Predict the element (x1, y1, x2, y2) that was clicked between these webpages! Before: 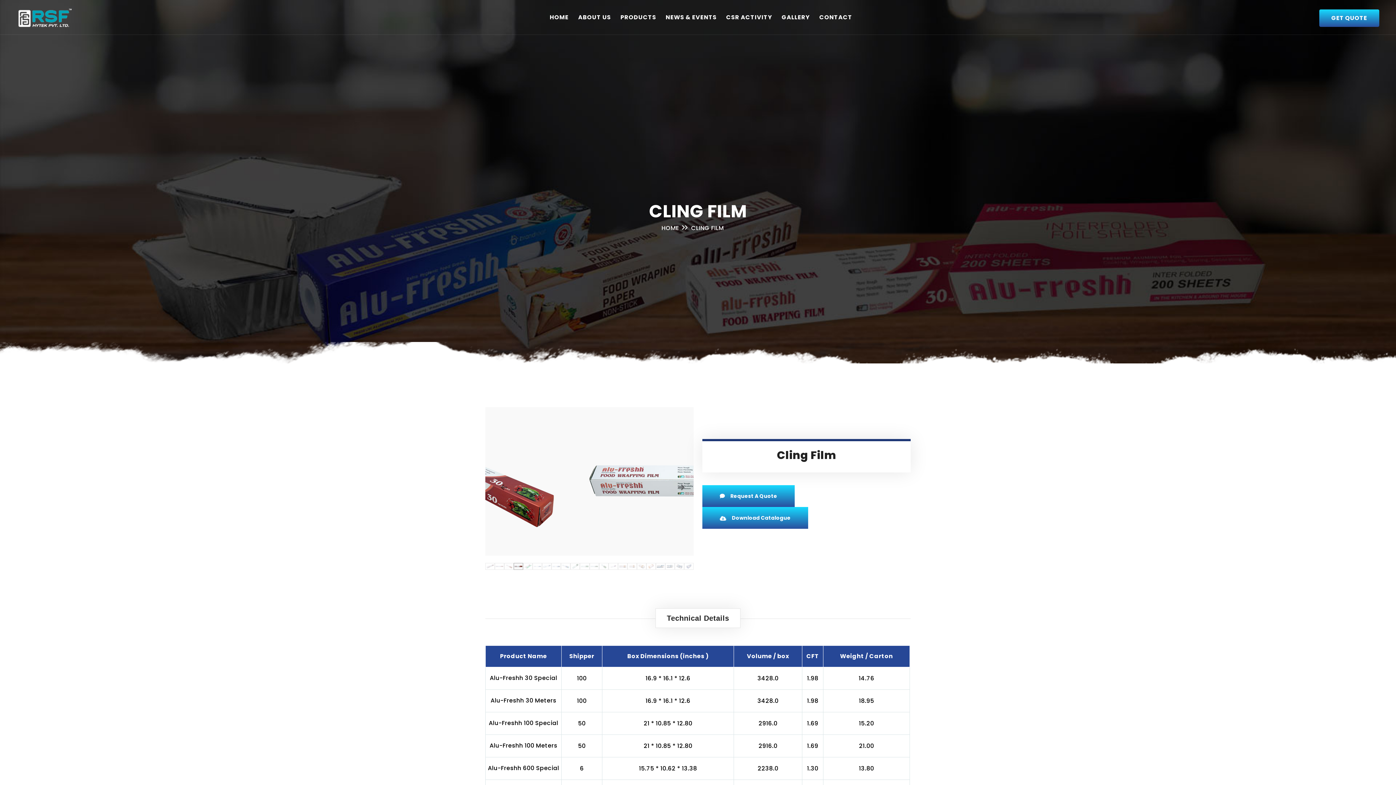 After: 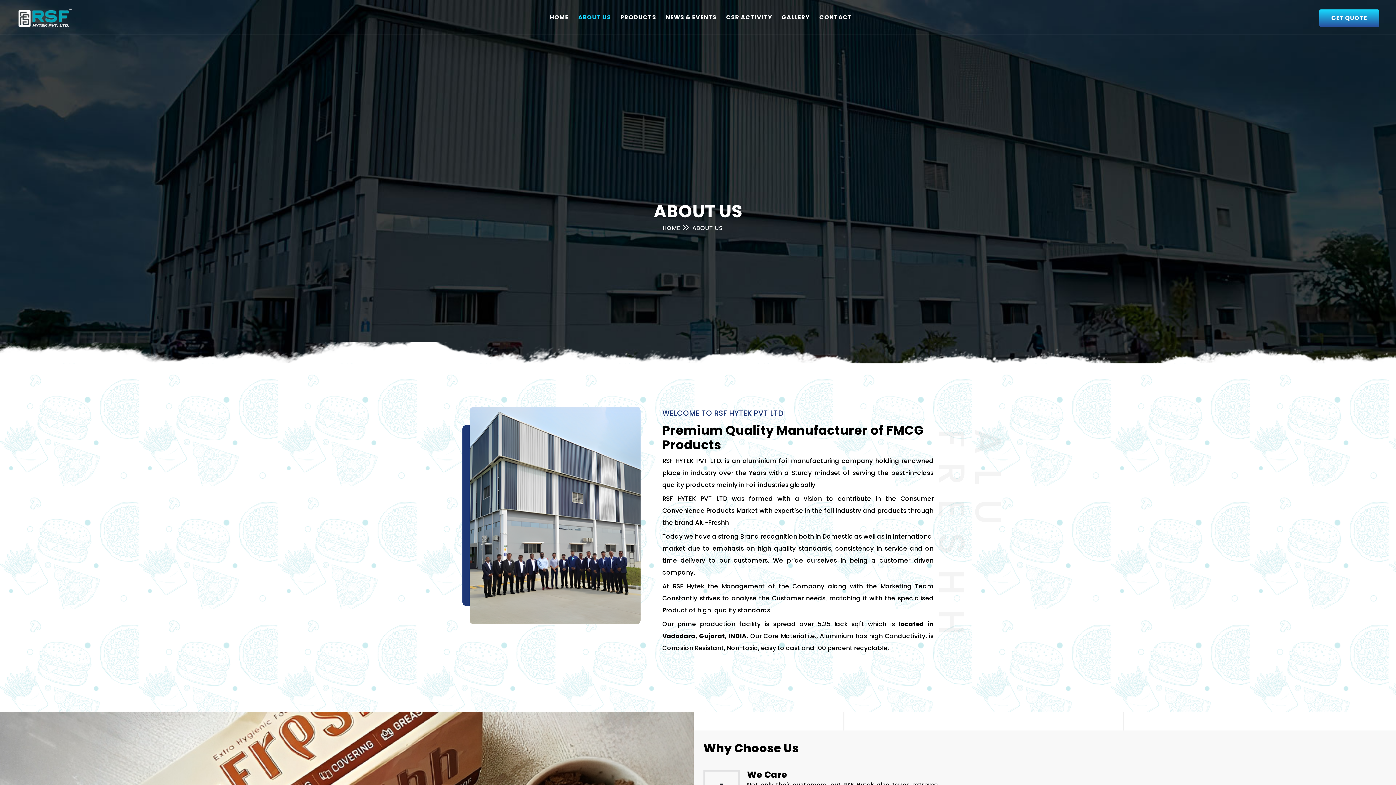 Action: bbox: (575, 4, 614, 29) label: ABOUT US